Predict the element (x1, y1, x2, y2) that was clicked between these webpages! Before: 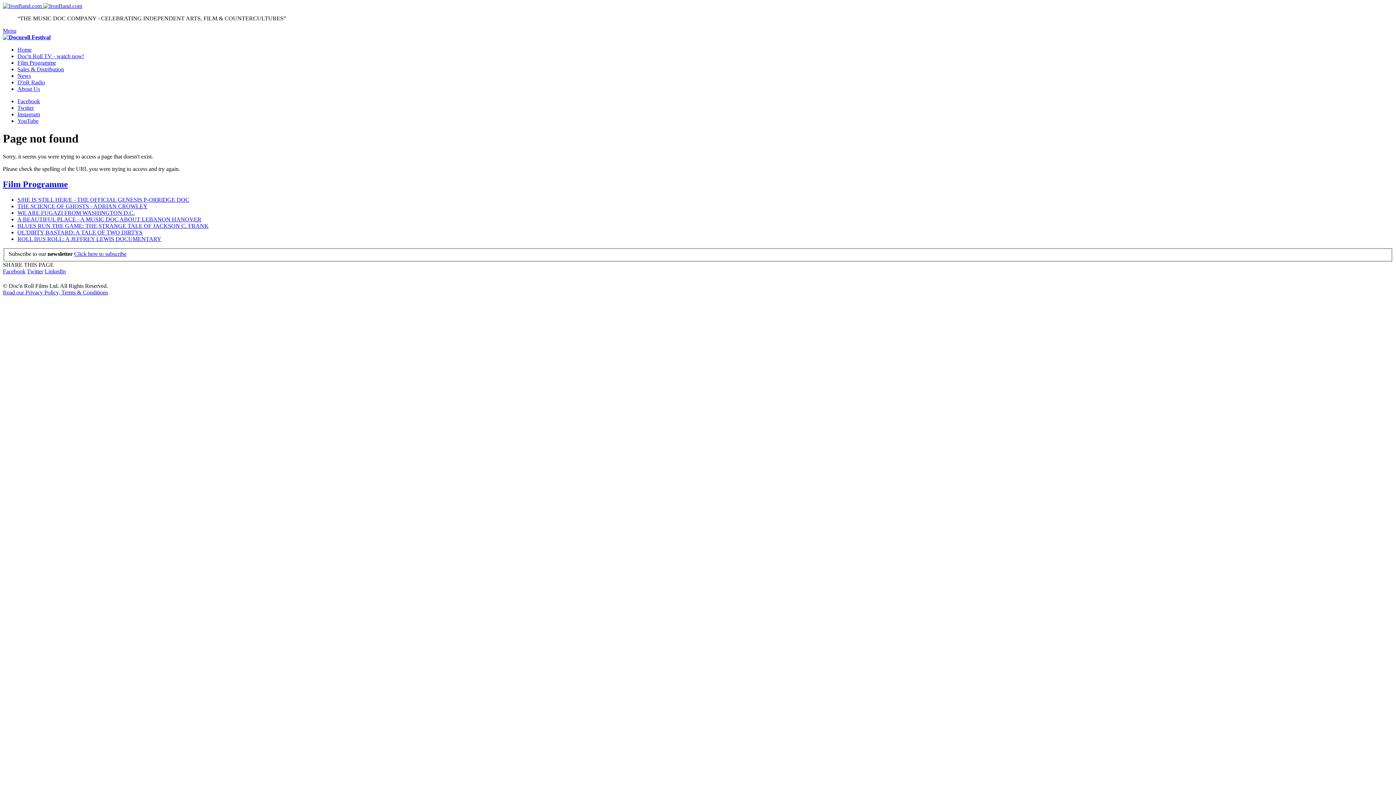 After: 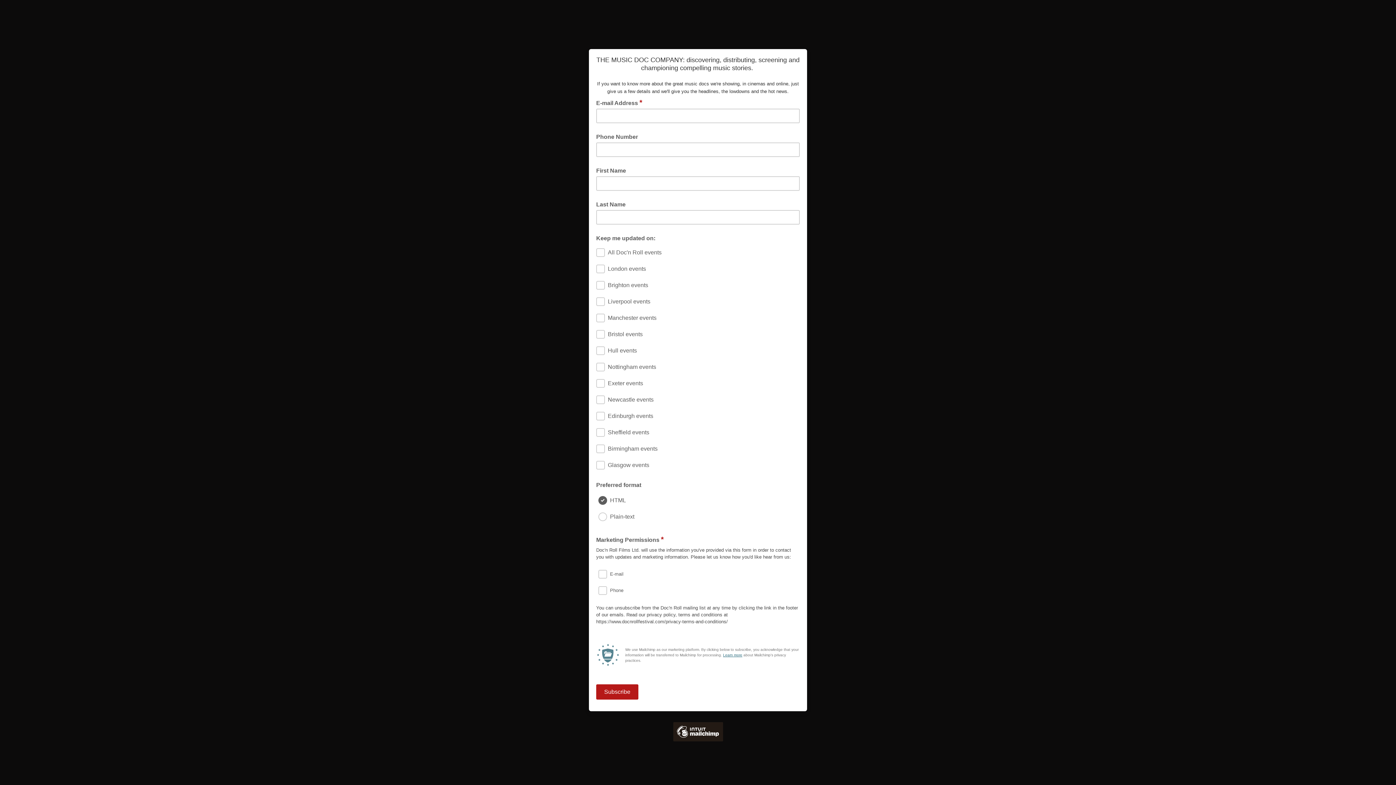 Action: label: Click here to subscribe bbox: (74, 251, 126, 257)